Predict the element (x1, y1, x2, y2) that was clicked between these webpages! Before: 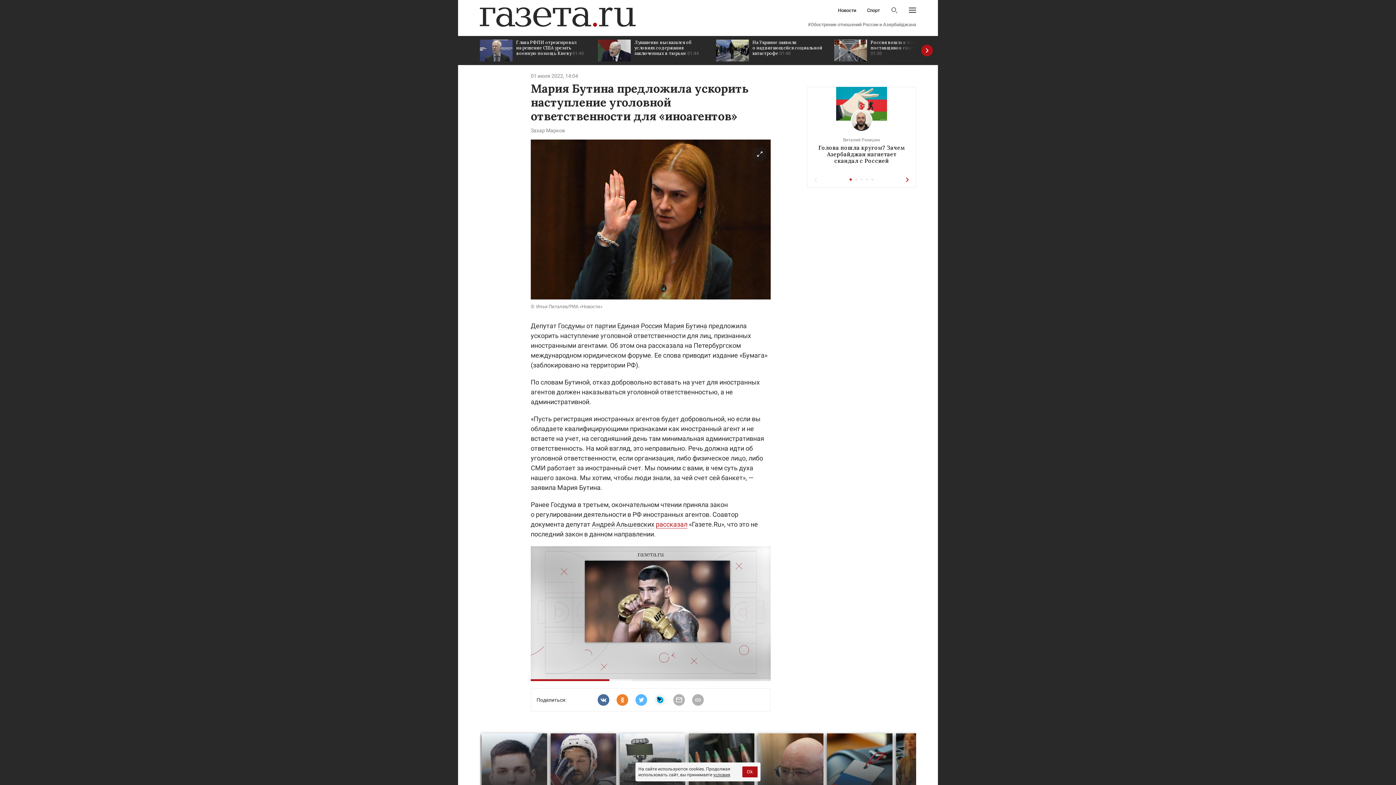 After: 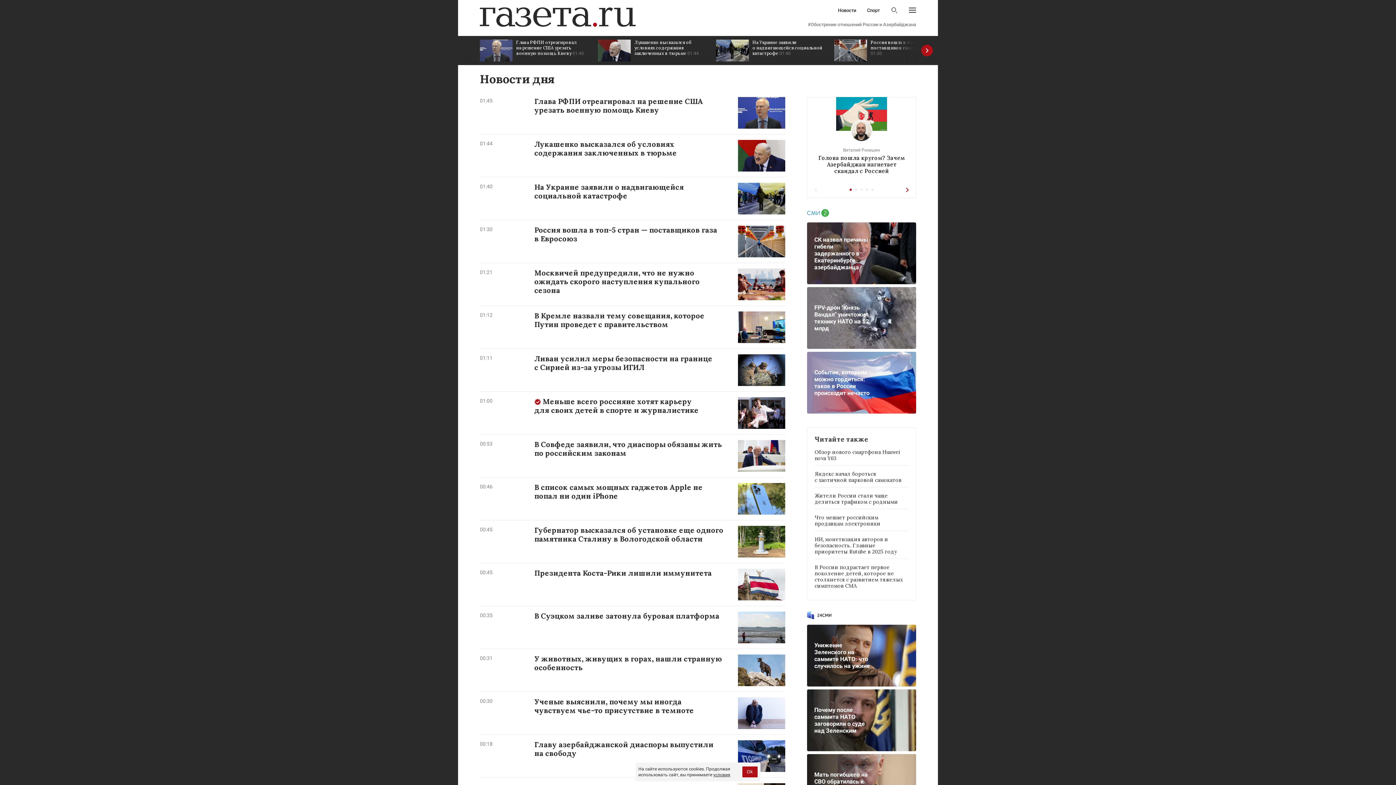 Action: bbox: (838, 8, 856, 12) label: Новости